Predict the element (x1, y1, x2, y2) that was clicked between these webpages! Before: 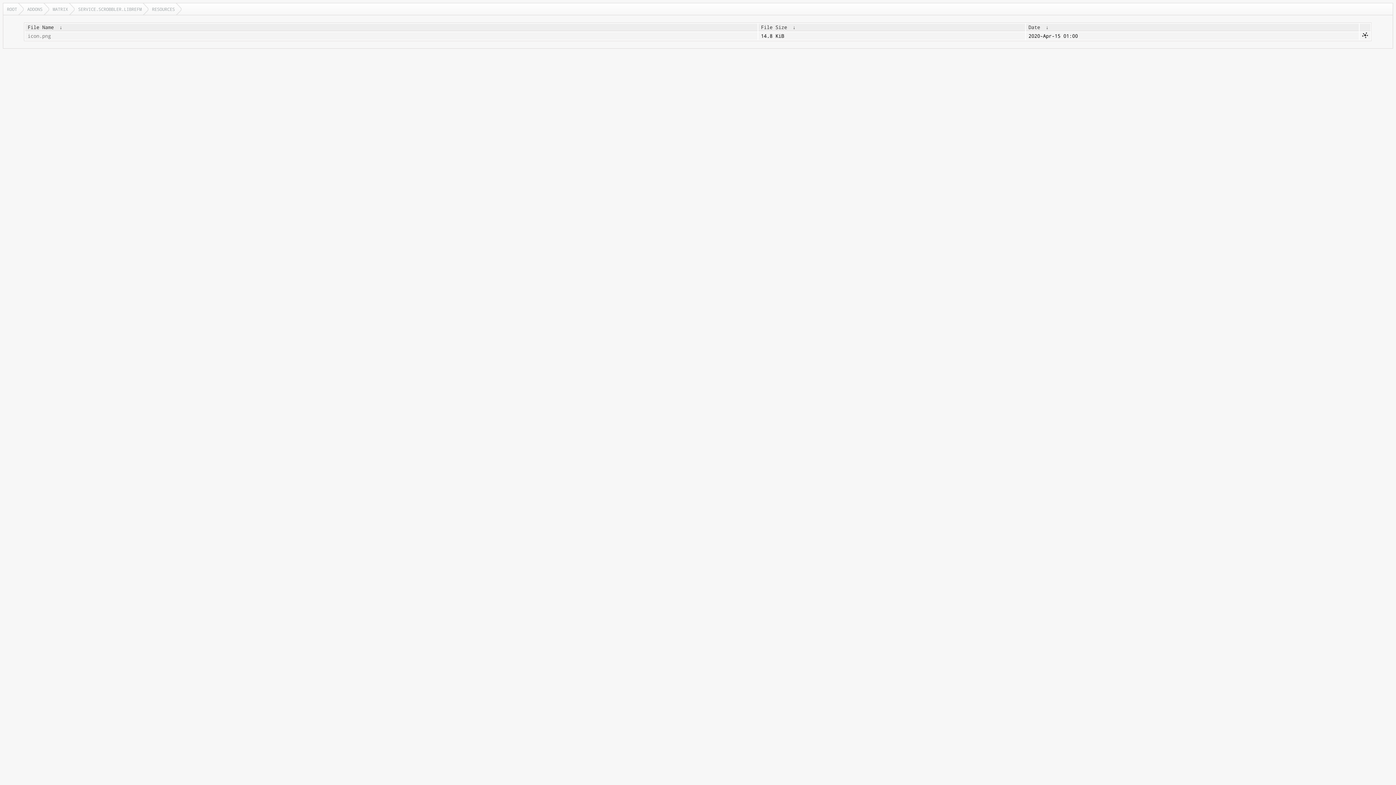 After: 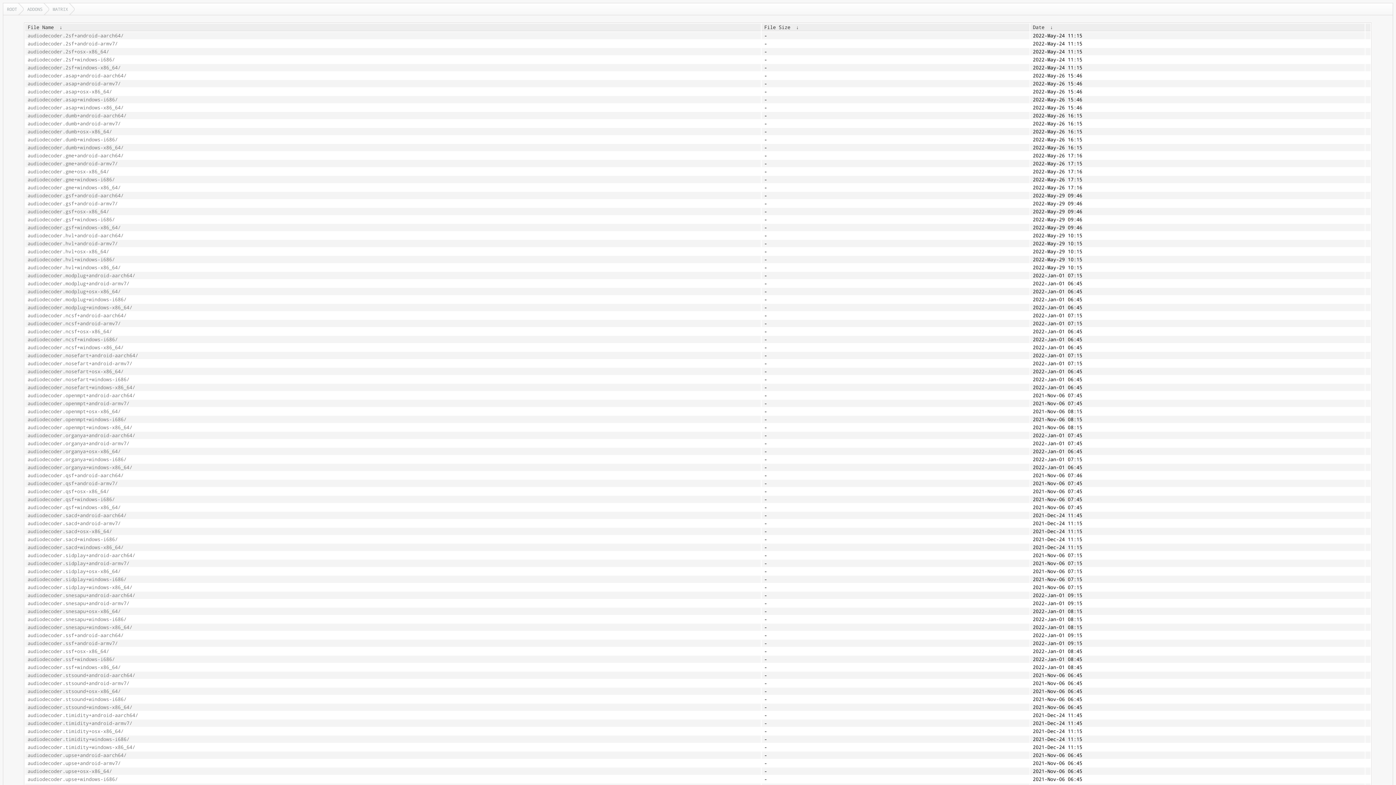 Action: bbox: (49, 3, 74, 14) label: MATRIX